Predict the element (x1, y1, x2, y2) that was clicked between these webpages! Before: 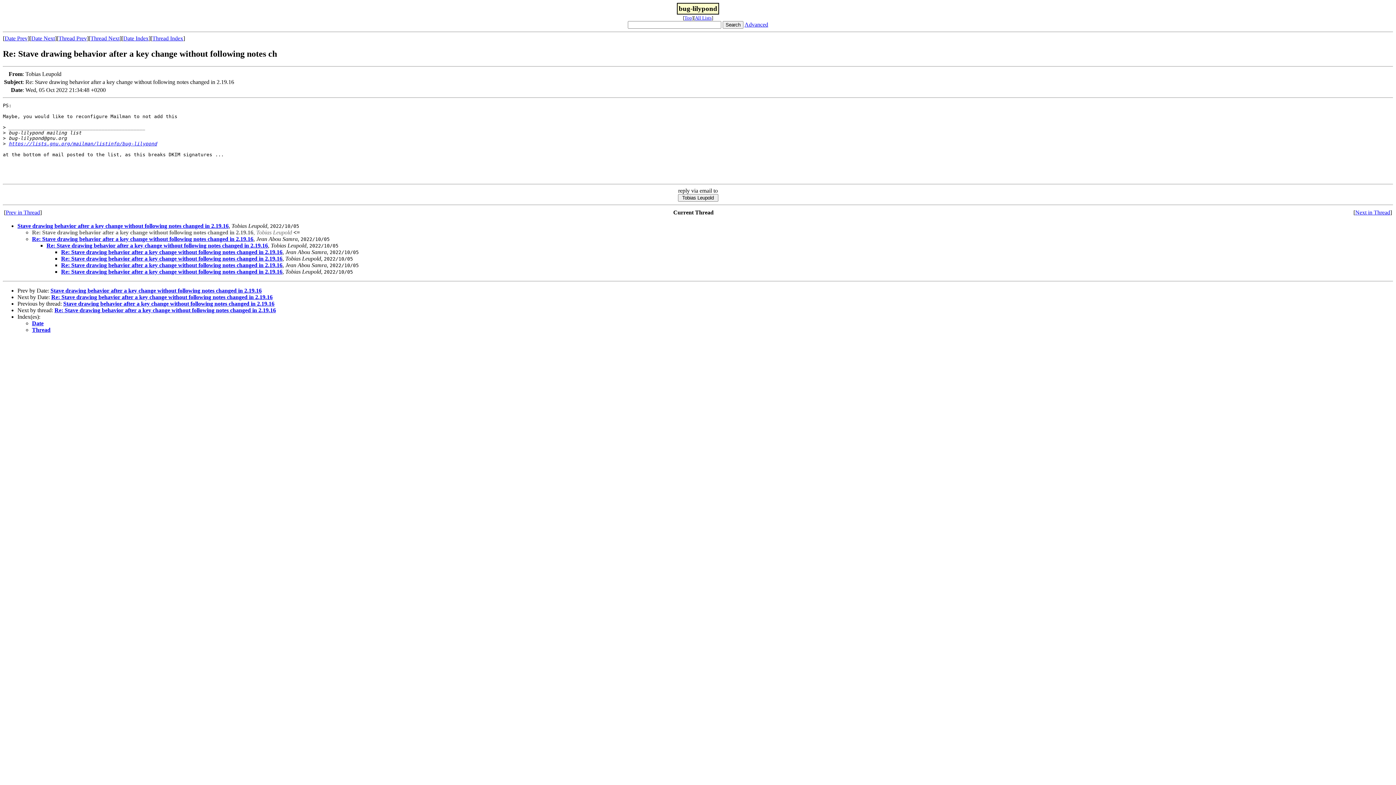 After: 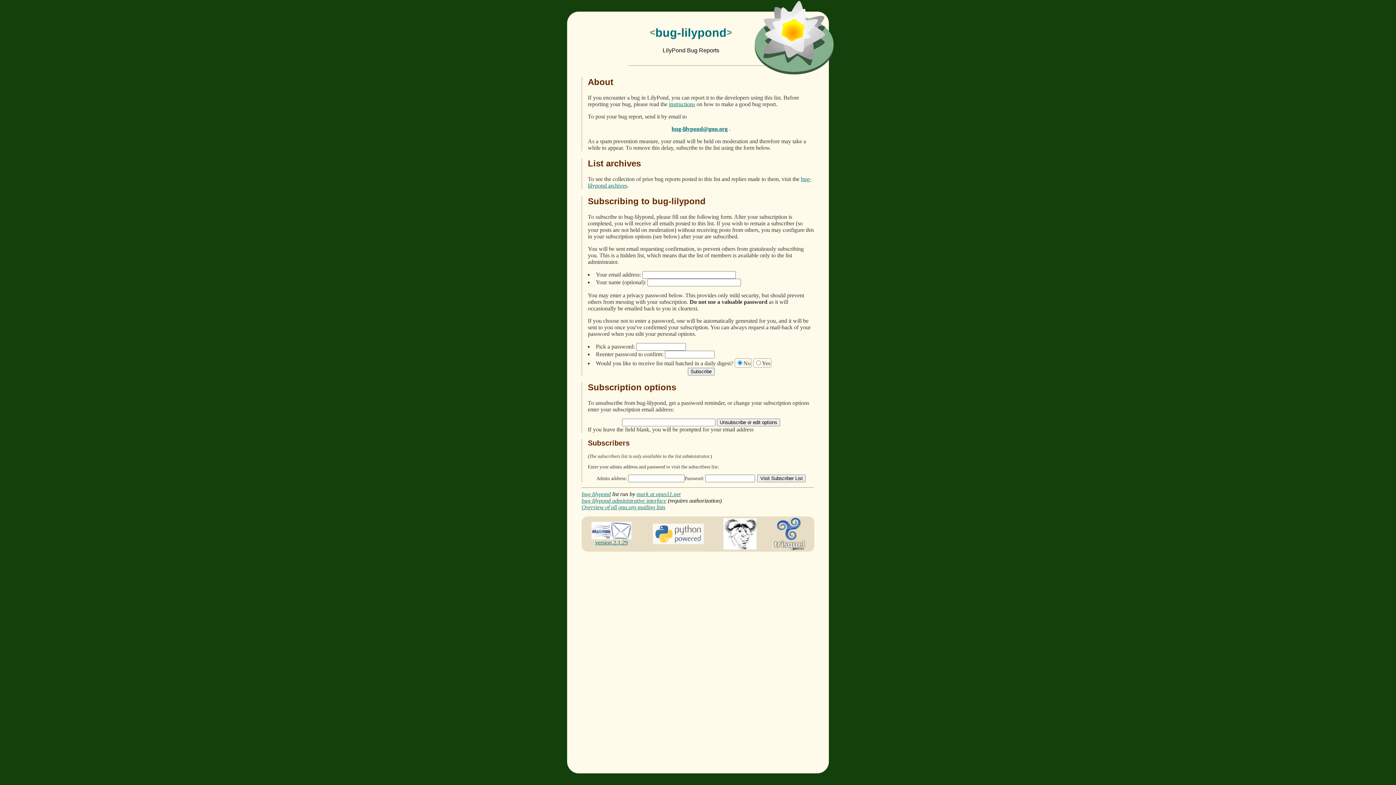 Action: label: https://lists.gnu.org/mailman/listinfo/bug-lilypond bbox: (8, 141, 157, 146)